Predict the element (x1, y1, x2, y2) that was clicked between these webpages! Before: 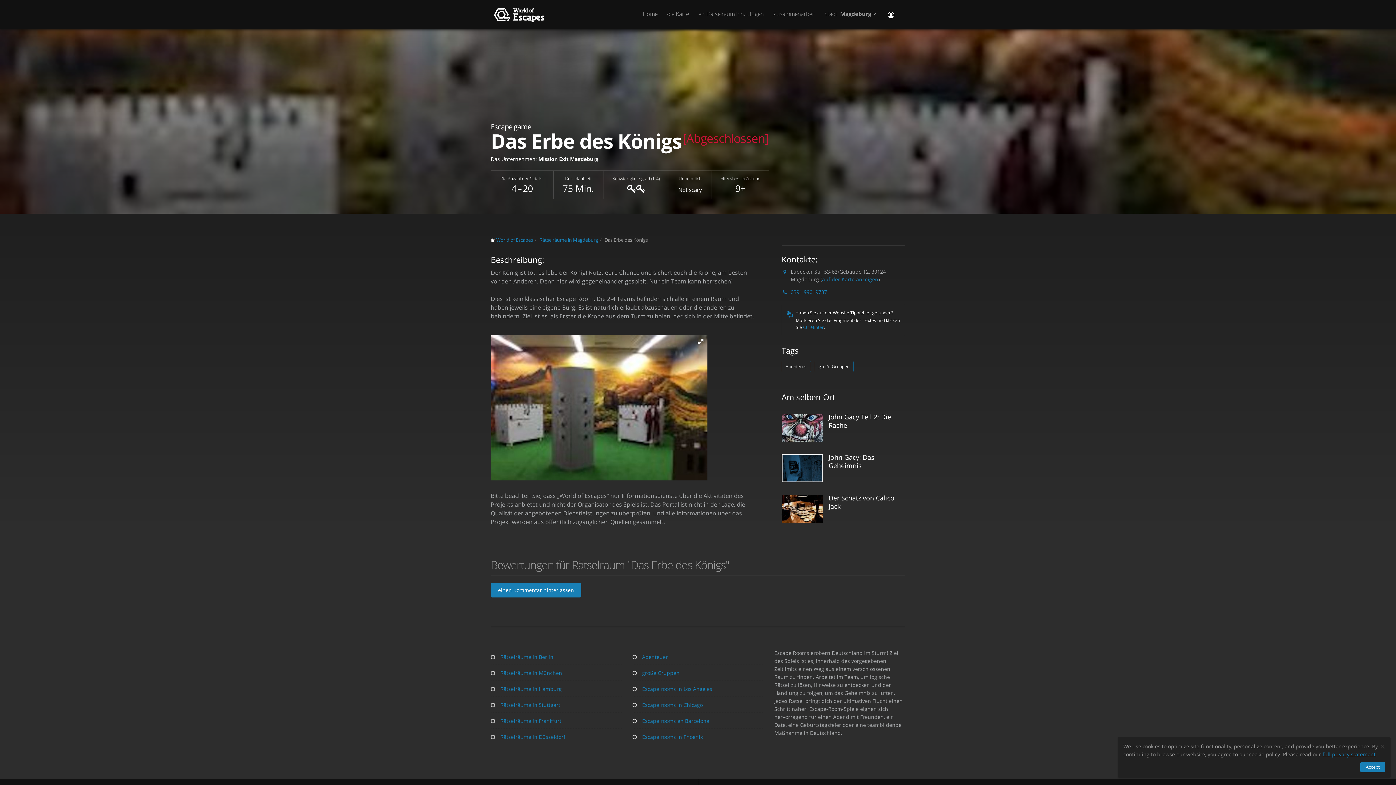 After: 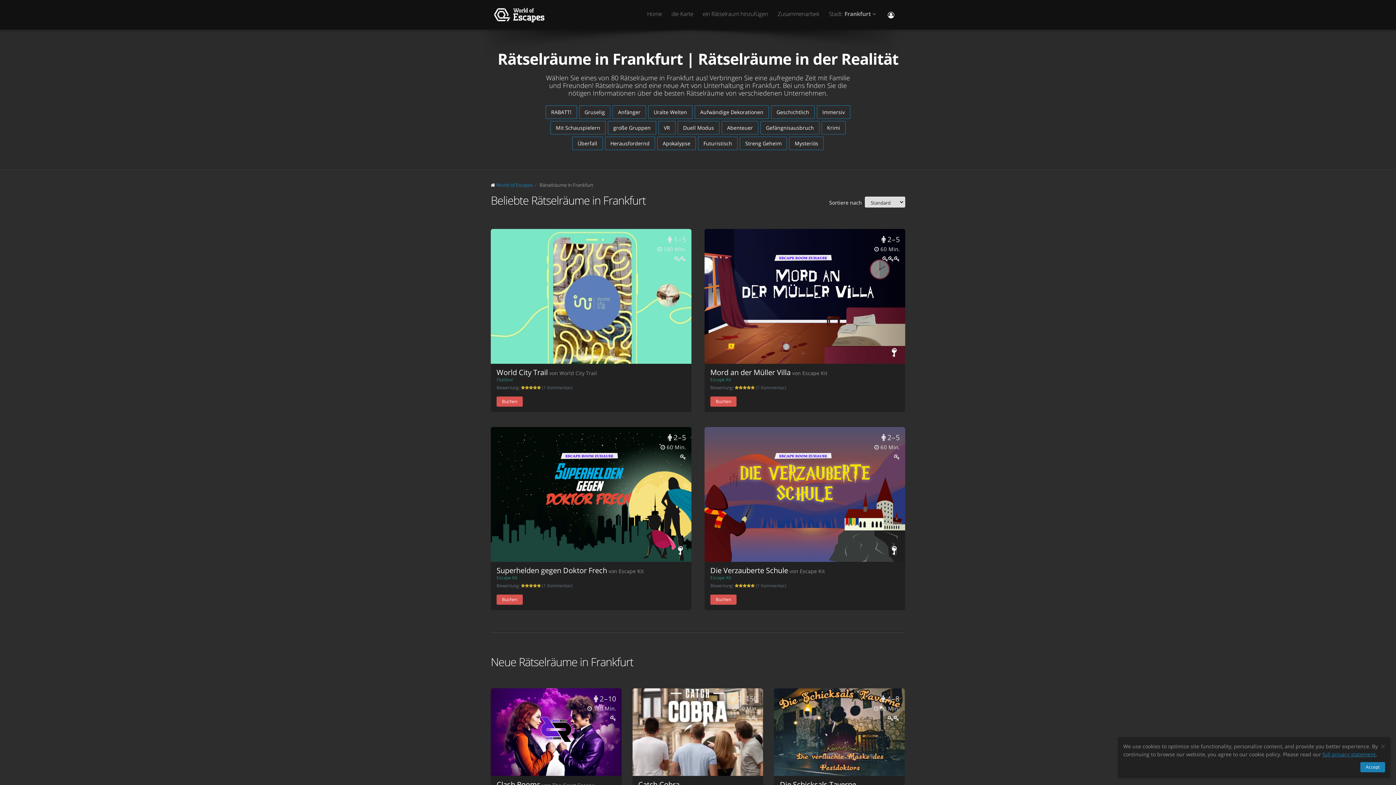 Action: bbox: (490, 713, 621, 729) label:  Rätselräume in Frankfurt